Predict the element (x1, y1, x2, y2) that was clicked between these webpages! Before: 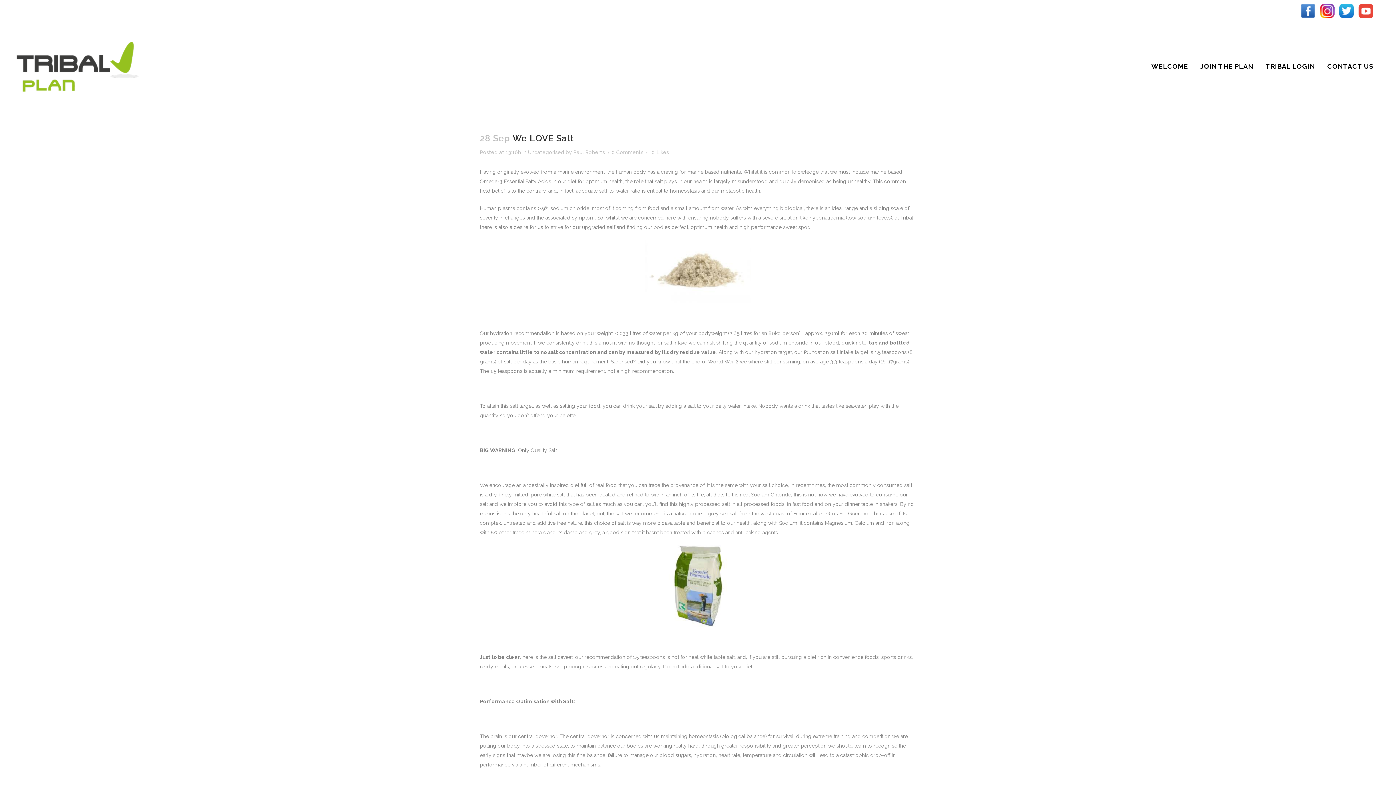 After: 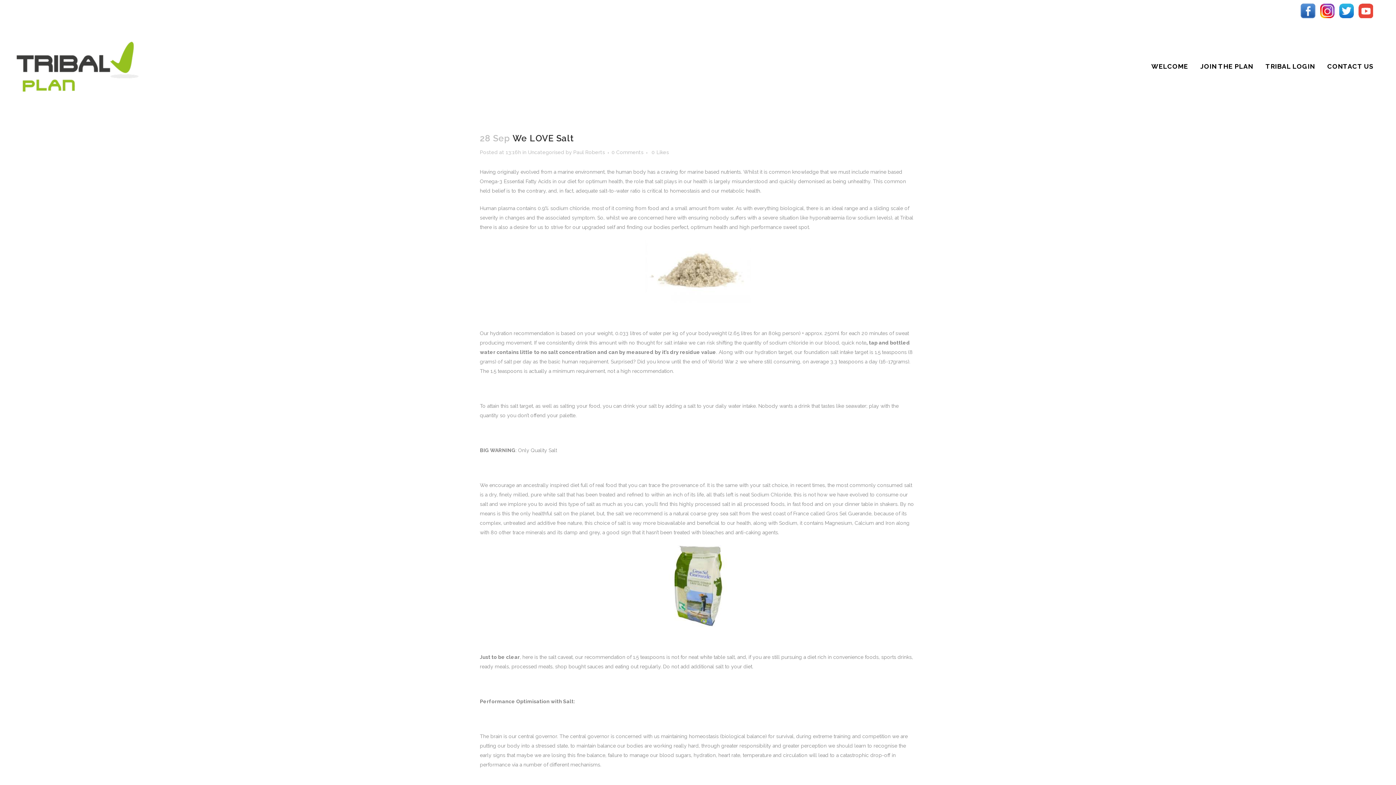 Action: bbox: (1320, 13, 1338, 19)